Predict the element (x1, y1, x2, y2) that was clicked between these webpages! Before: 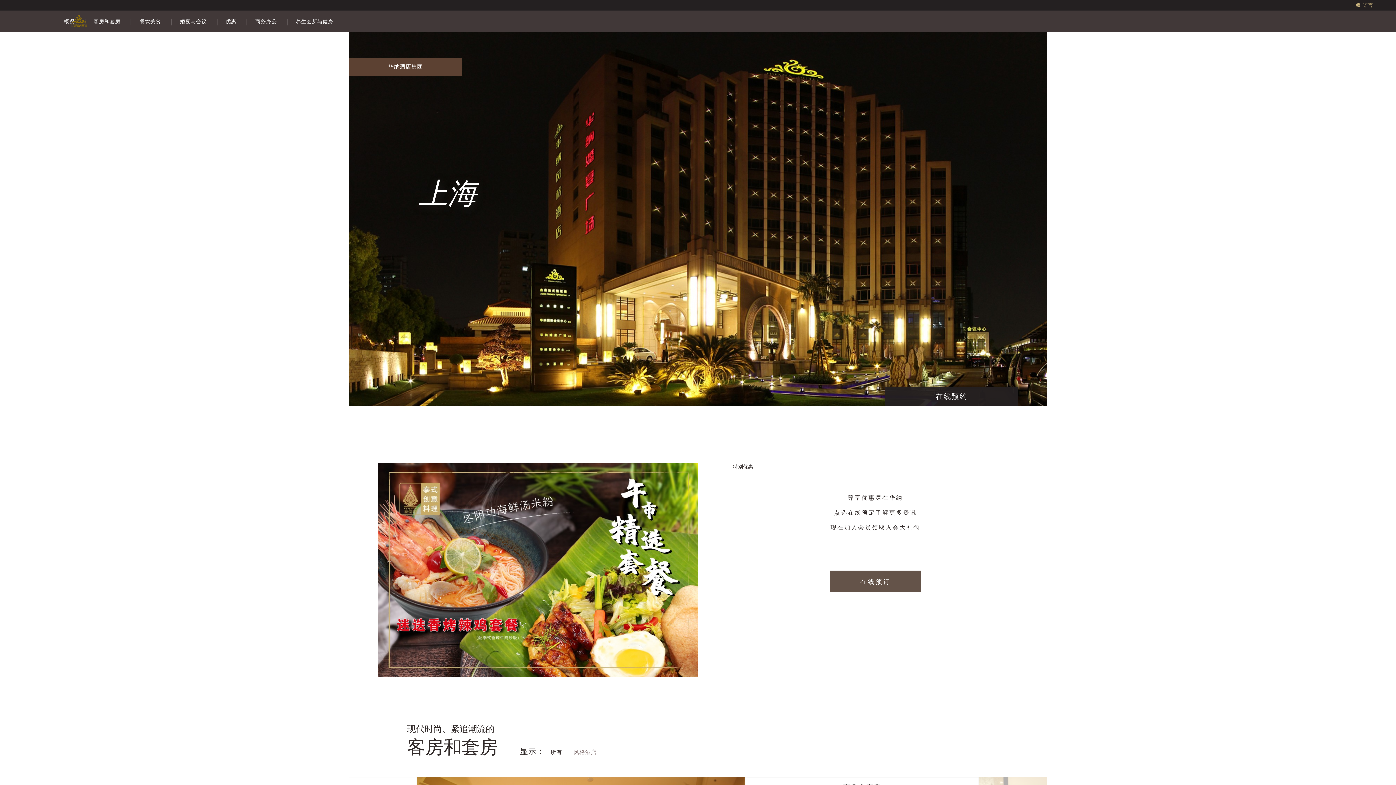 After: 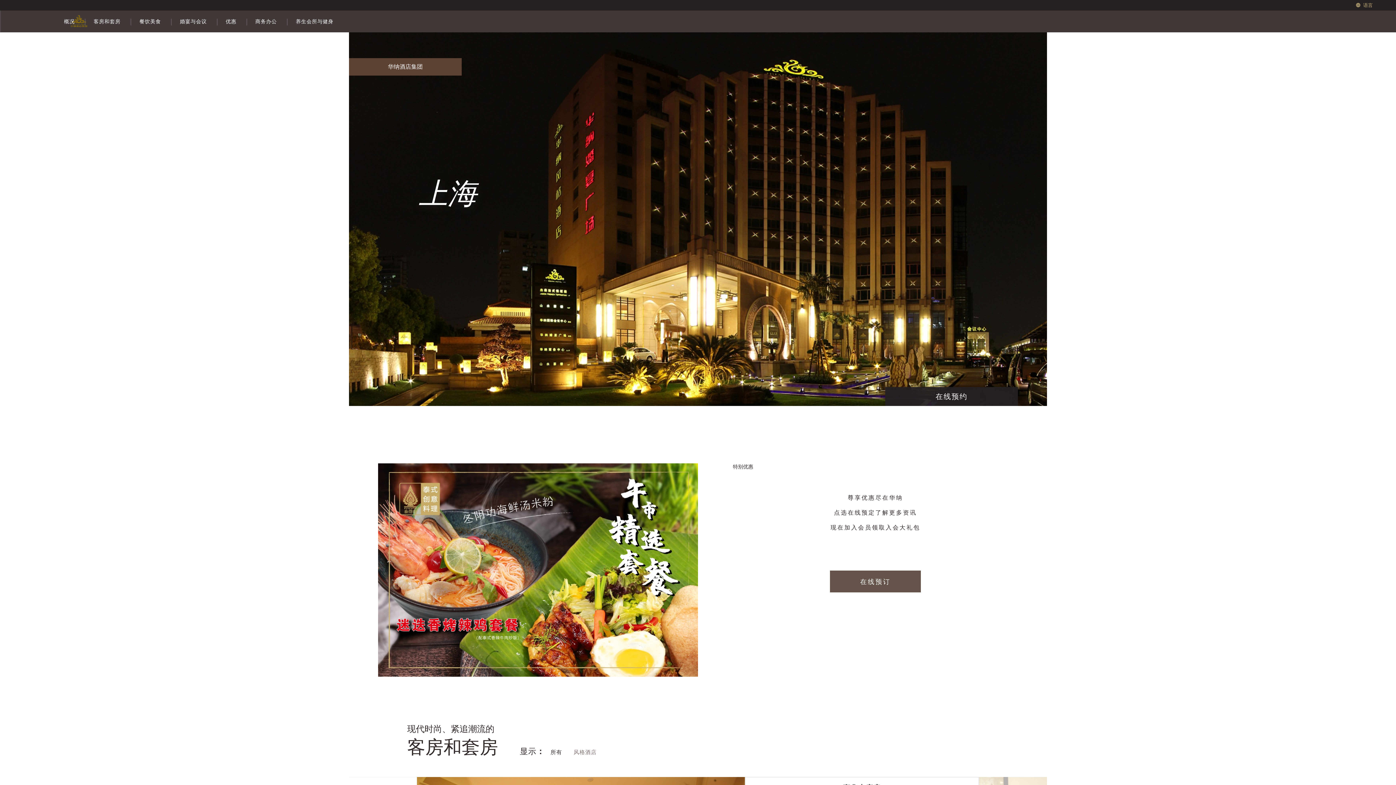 Action: bbox: (286, 10, 342, 32) label: 养生会所与健身